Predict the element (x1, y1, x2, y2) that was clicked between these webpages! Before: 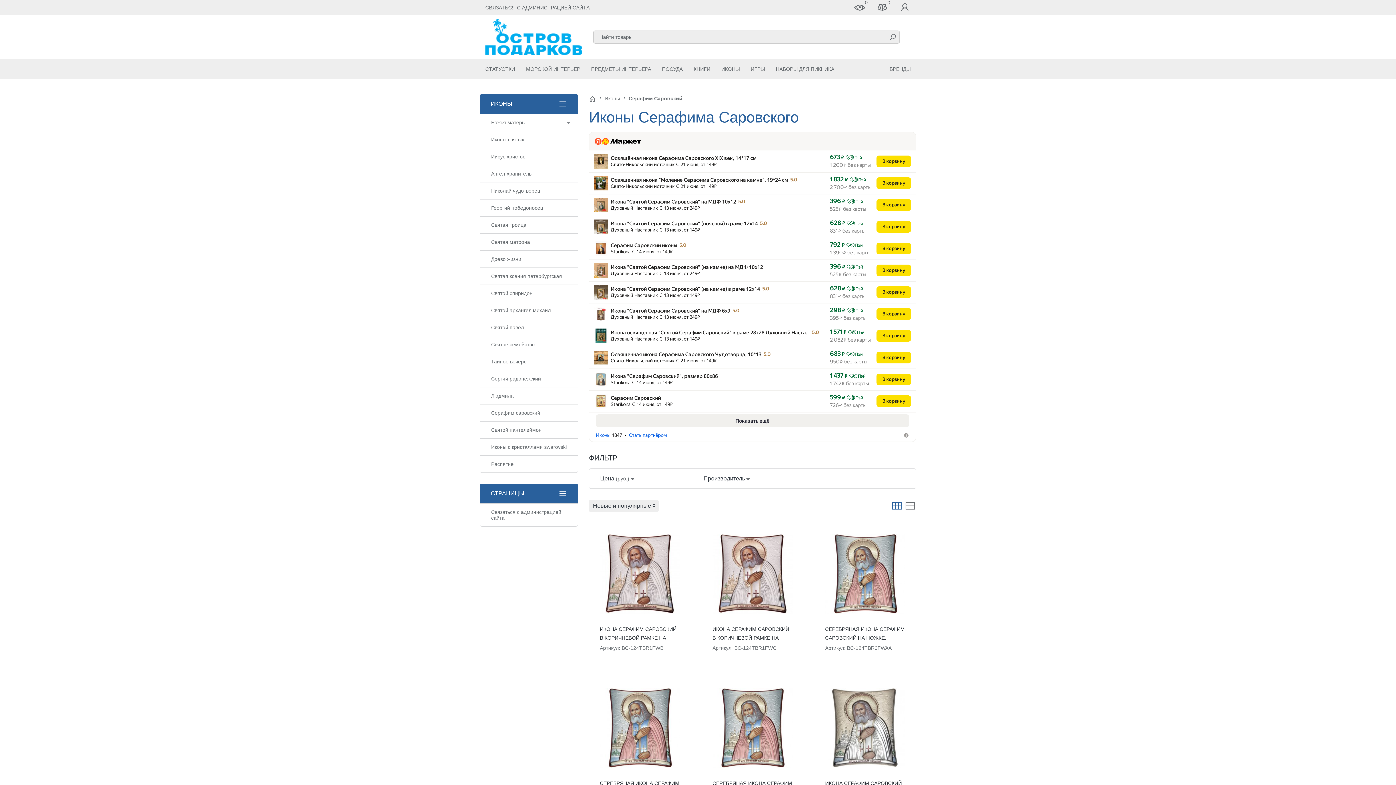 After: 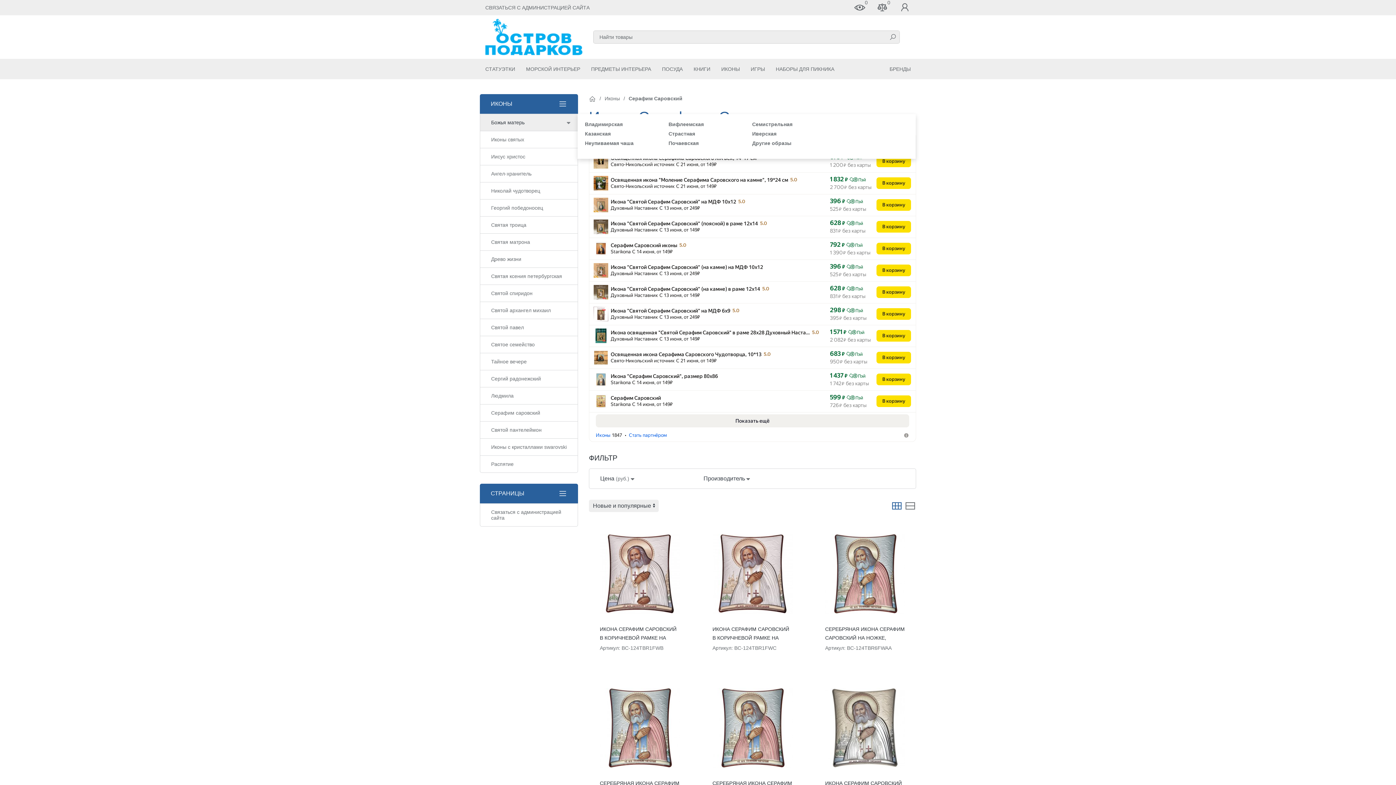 Action: label: Божья матерь bbox: (480, 114, 577, 130)